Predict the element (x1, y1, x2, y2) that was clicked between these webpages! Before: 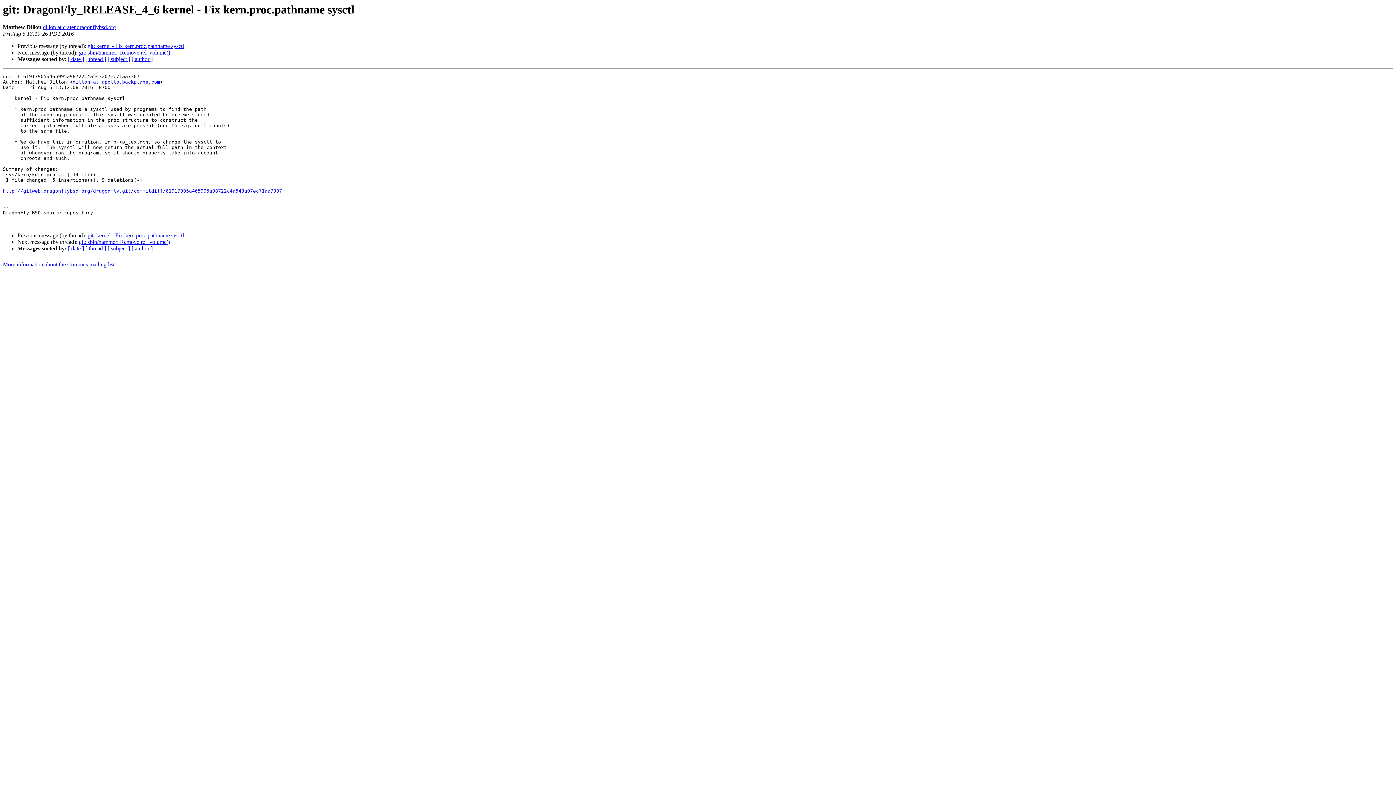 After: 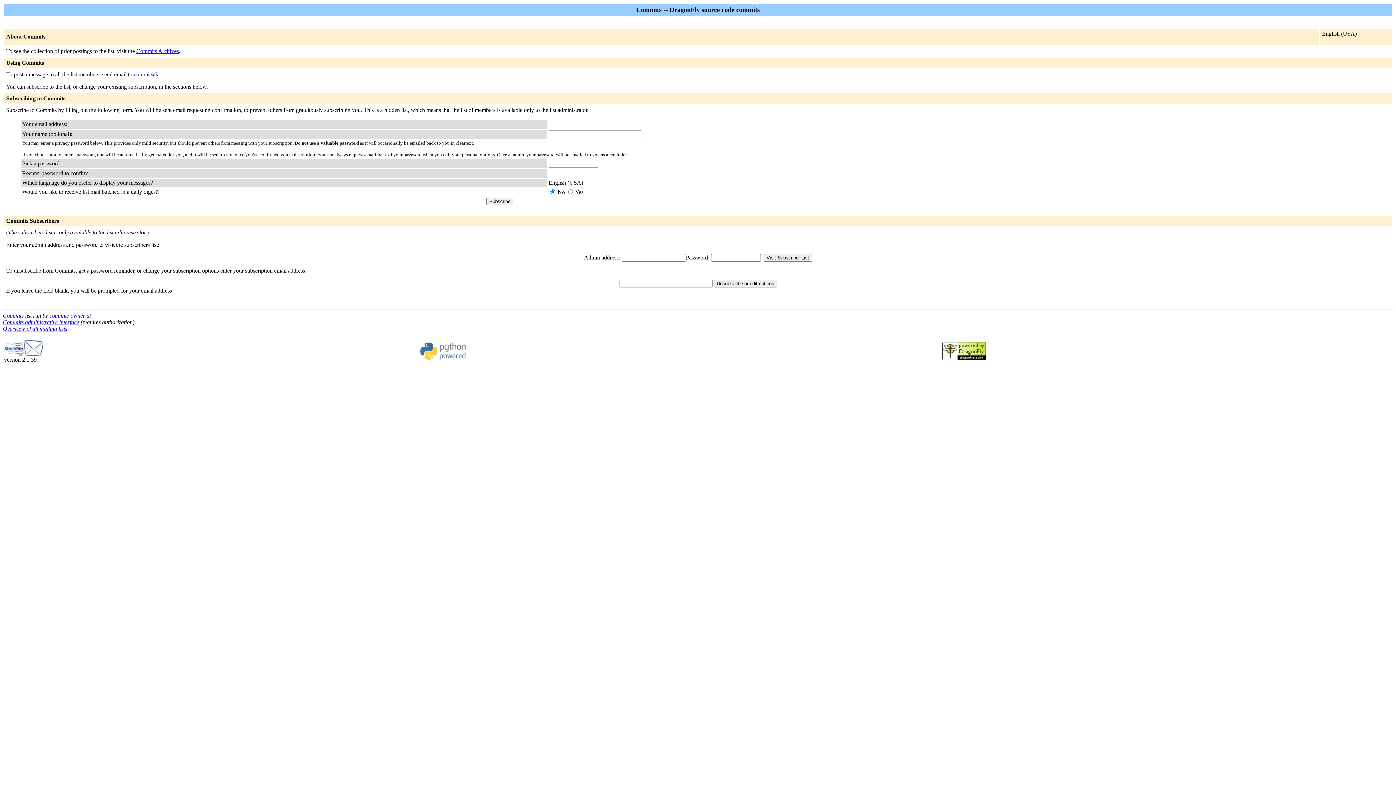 Action: bbox: (72, 79, 160, 84) label: dillon at apollo.backplane.com